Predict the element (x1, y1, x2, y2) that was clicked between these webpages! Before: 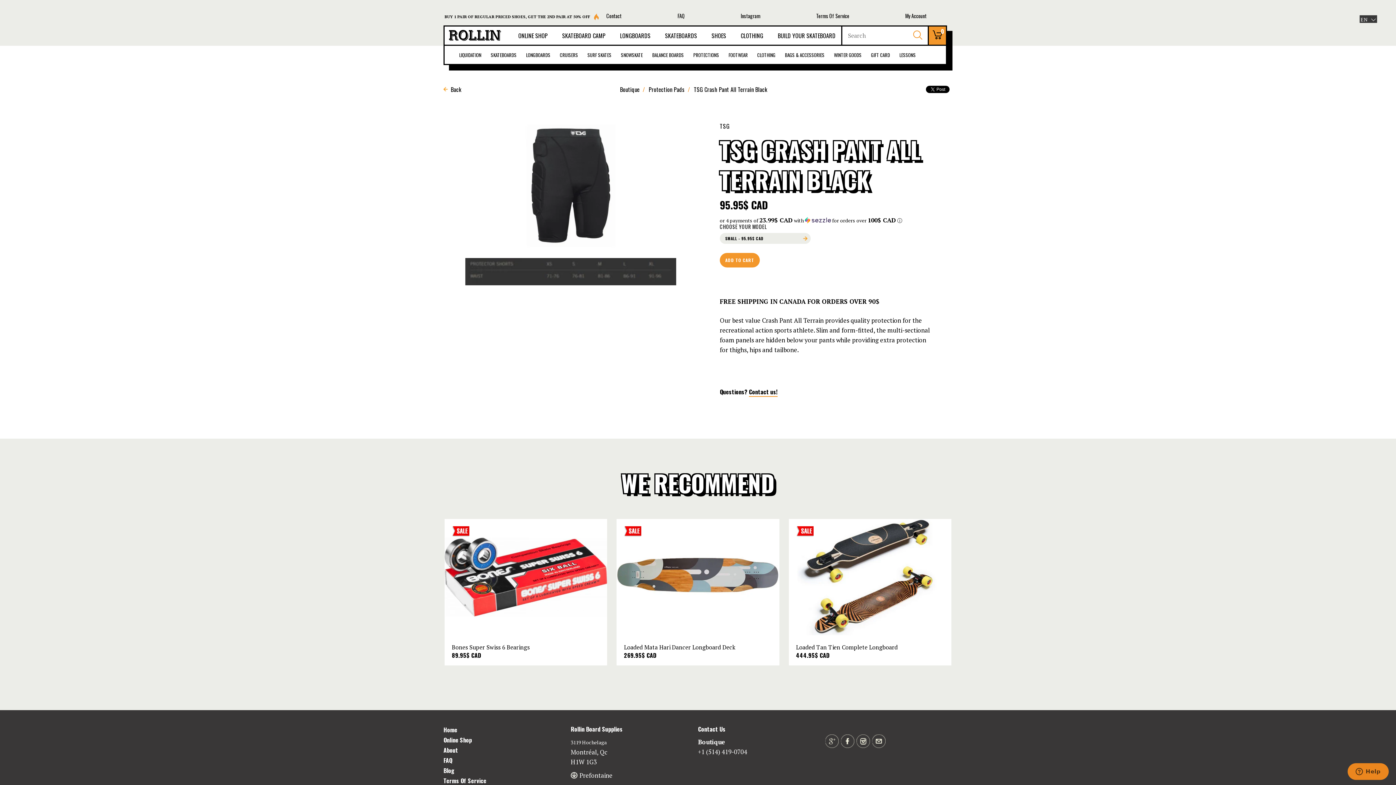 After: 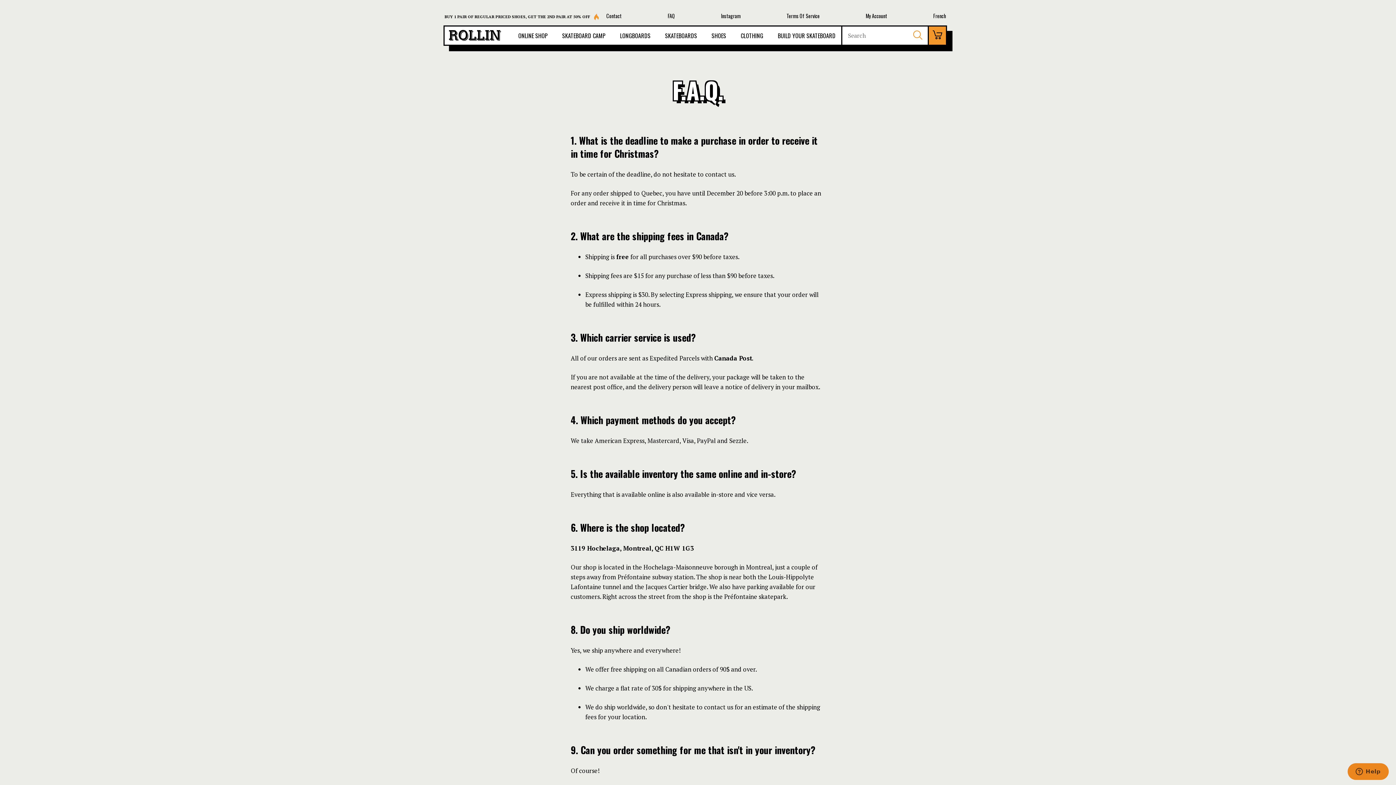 Action: label: FAQ bbox: (443, 756, 452, 764)